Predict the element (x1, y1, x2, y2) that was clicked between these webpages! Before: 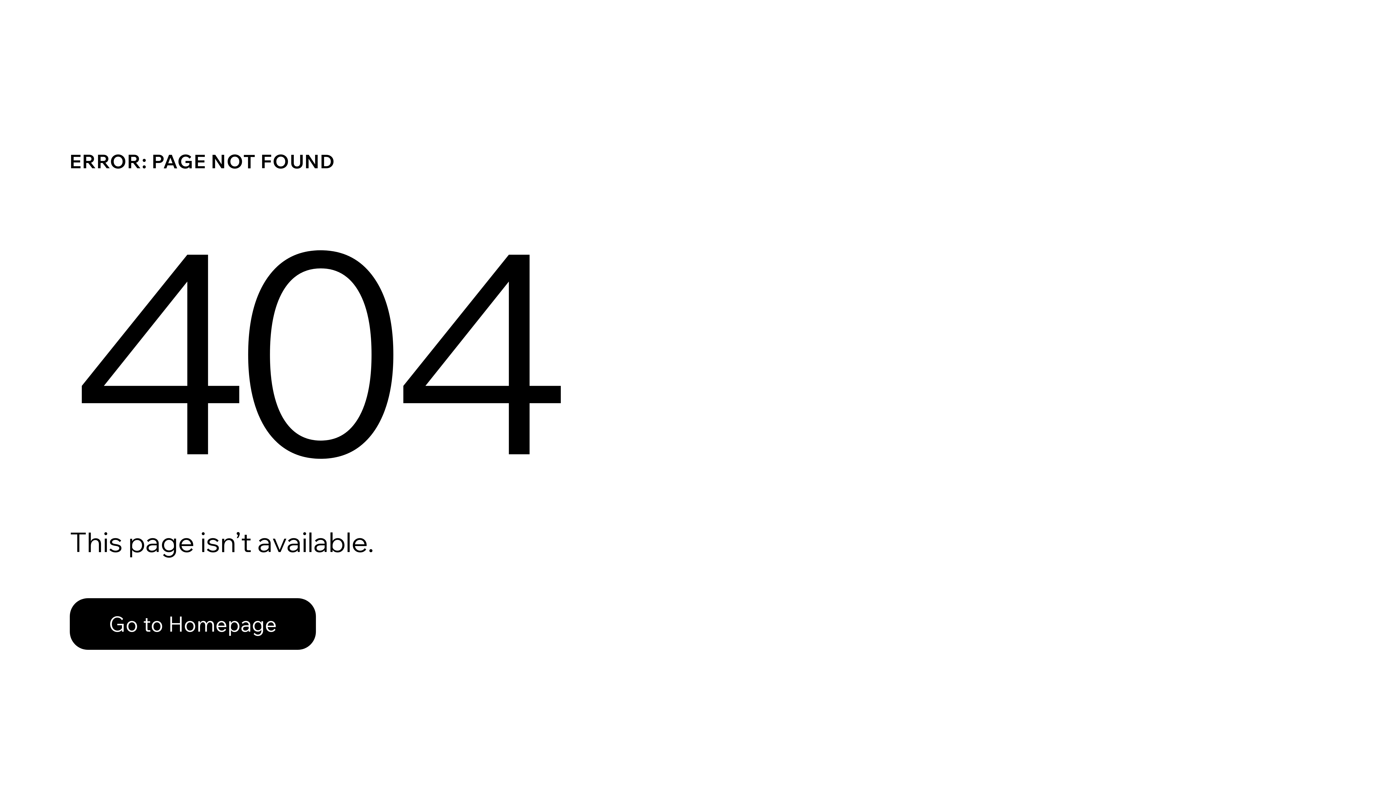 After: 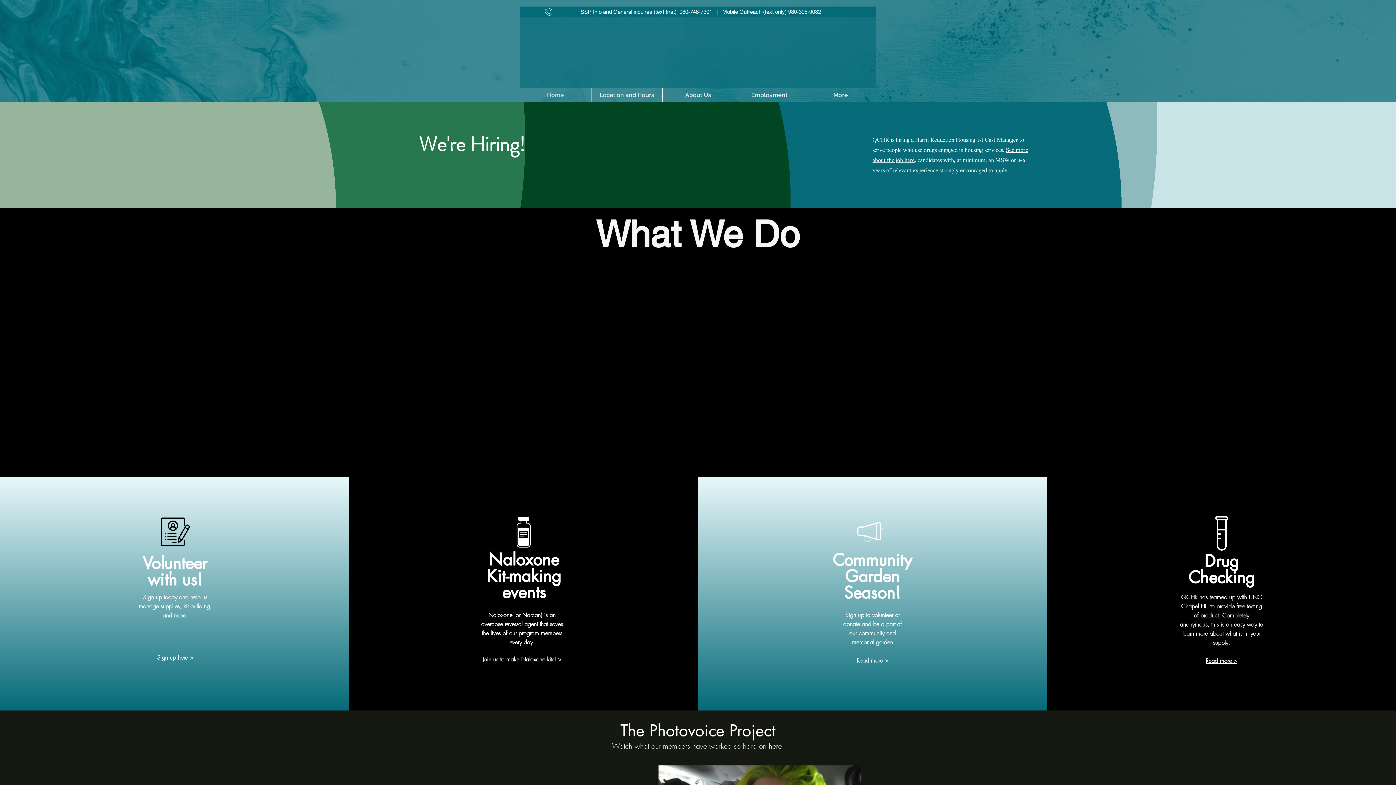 Action: label: Go to Homepage bbox: (69, 598, 316, 650)